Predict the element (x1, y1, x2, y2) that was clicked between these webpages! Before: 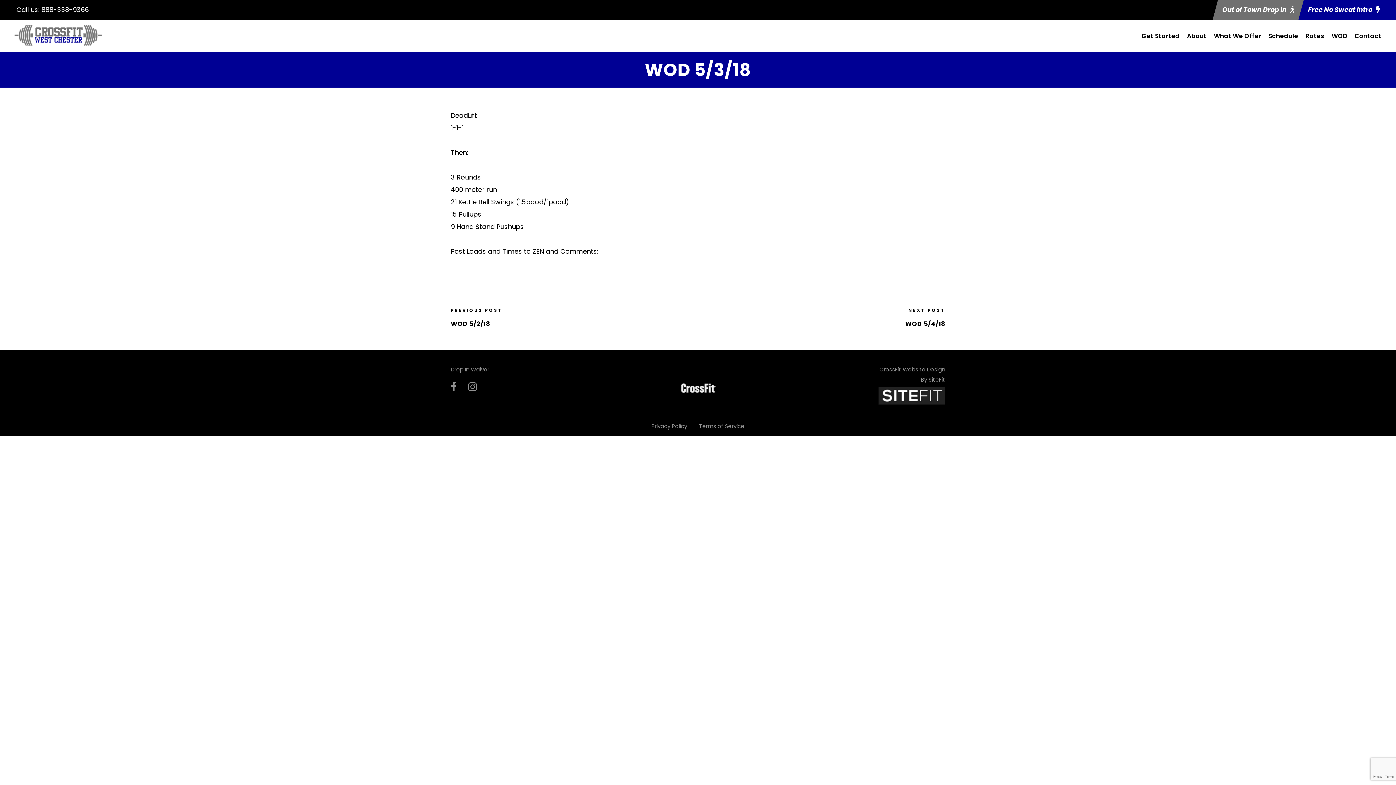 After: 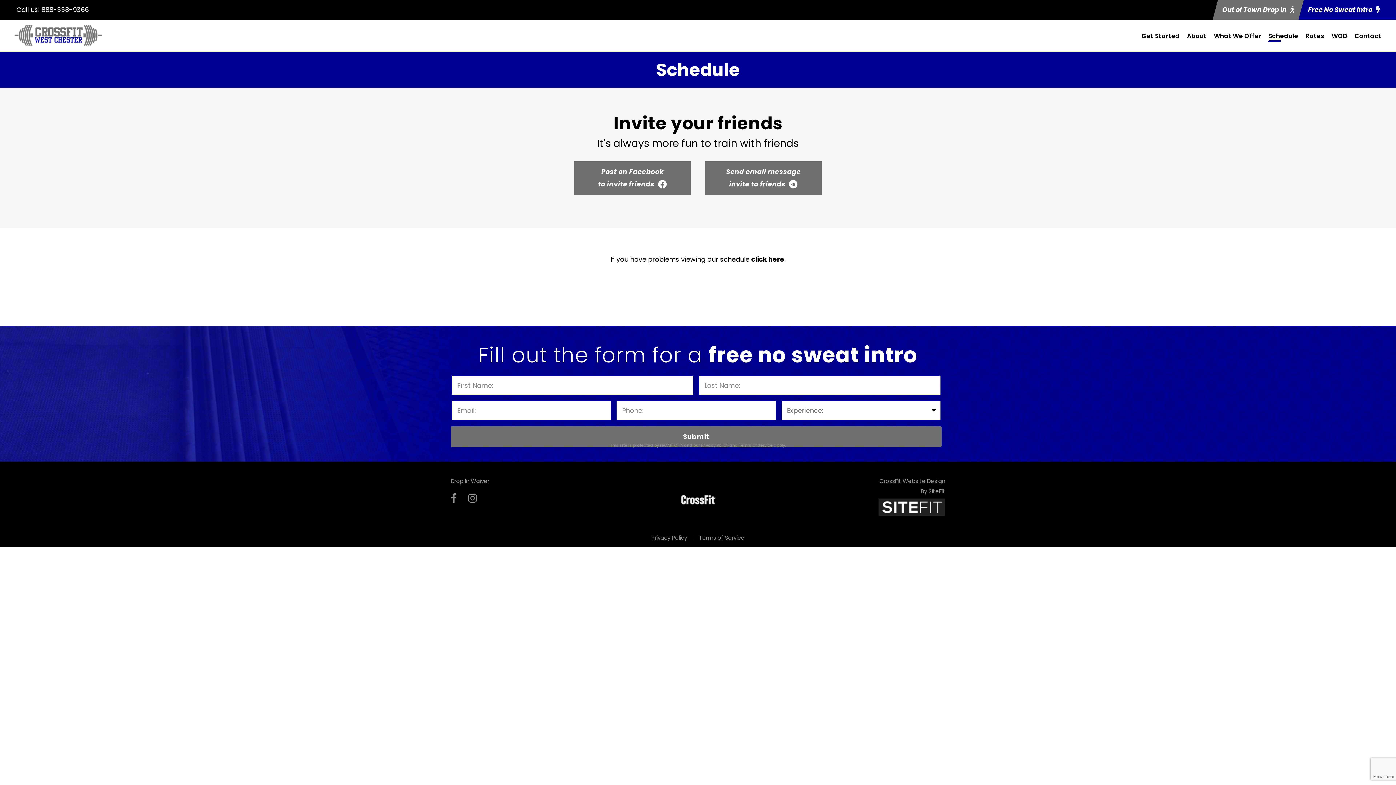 Action: bbox: (1268, 30, 1298, 48) label: Schedule